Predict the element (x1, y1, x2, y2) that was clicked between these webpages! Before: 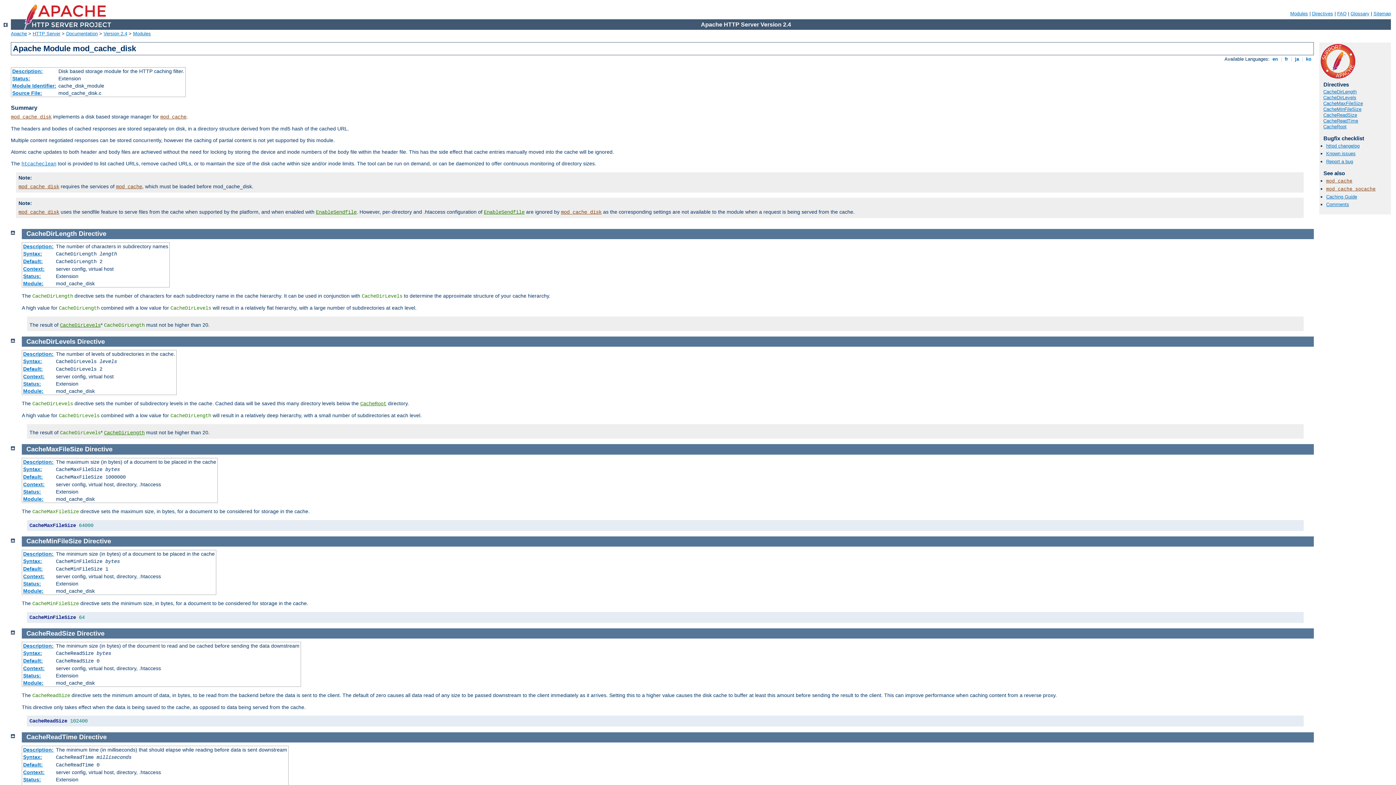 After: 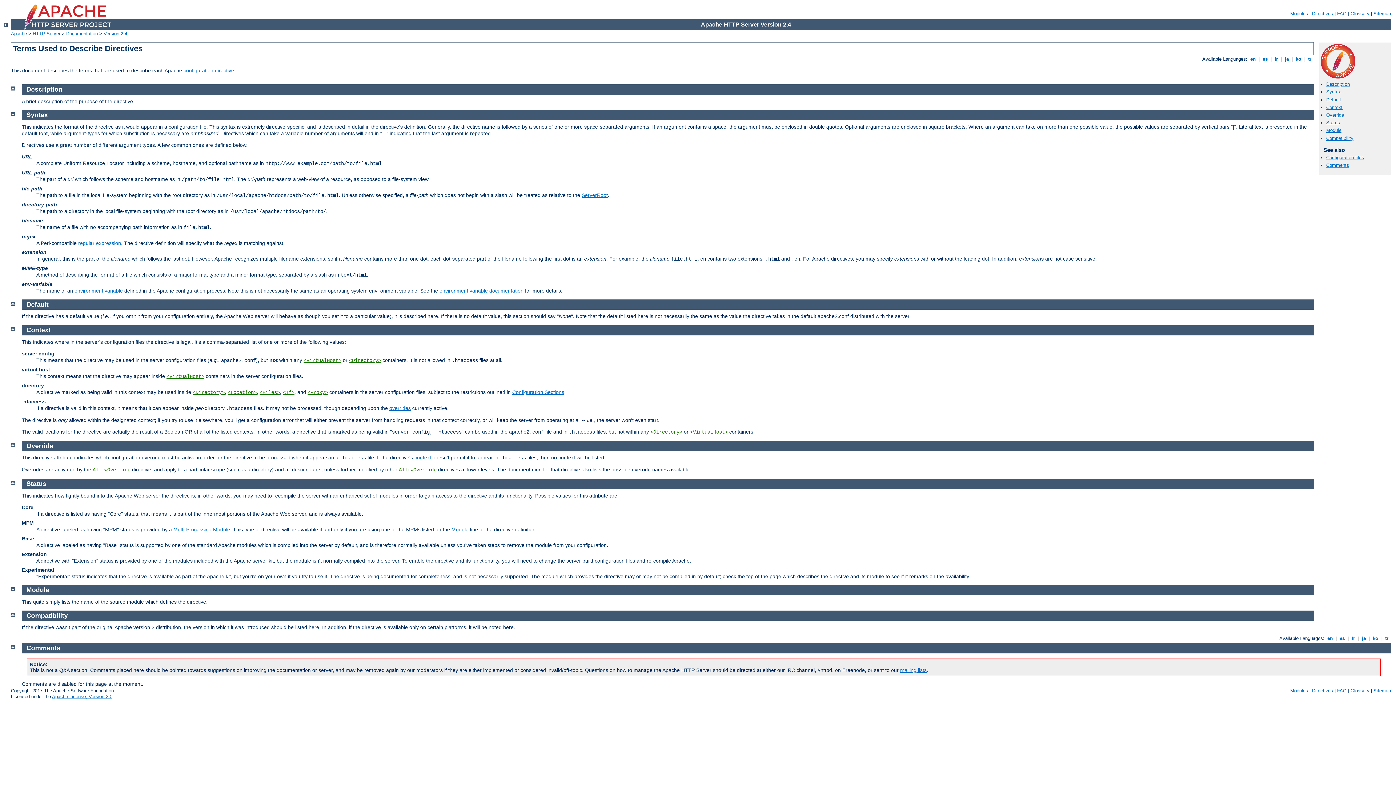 Action: label: Module: bbox: (23, 588, 43, 594)